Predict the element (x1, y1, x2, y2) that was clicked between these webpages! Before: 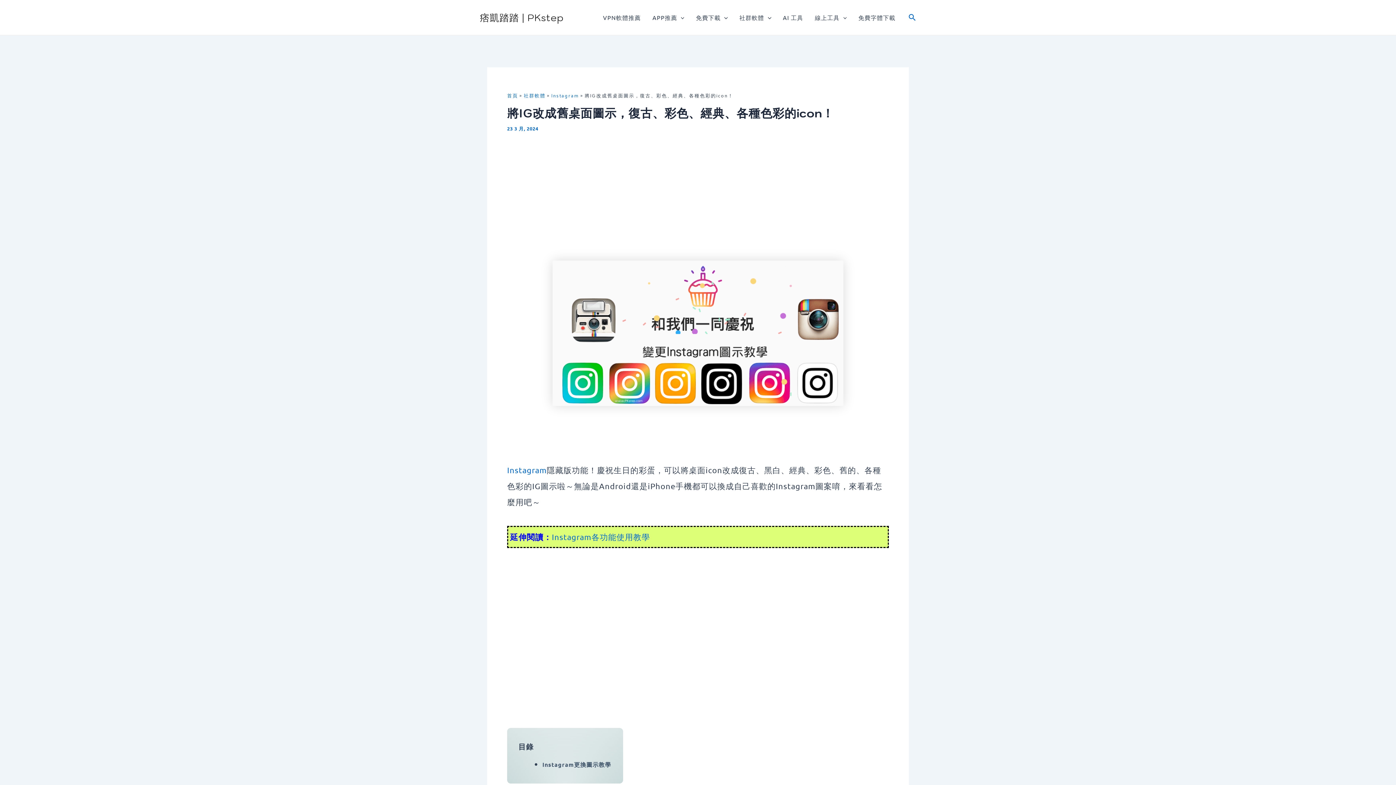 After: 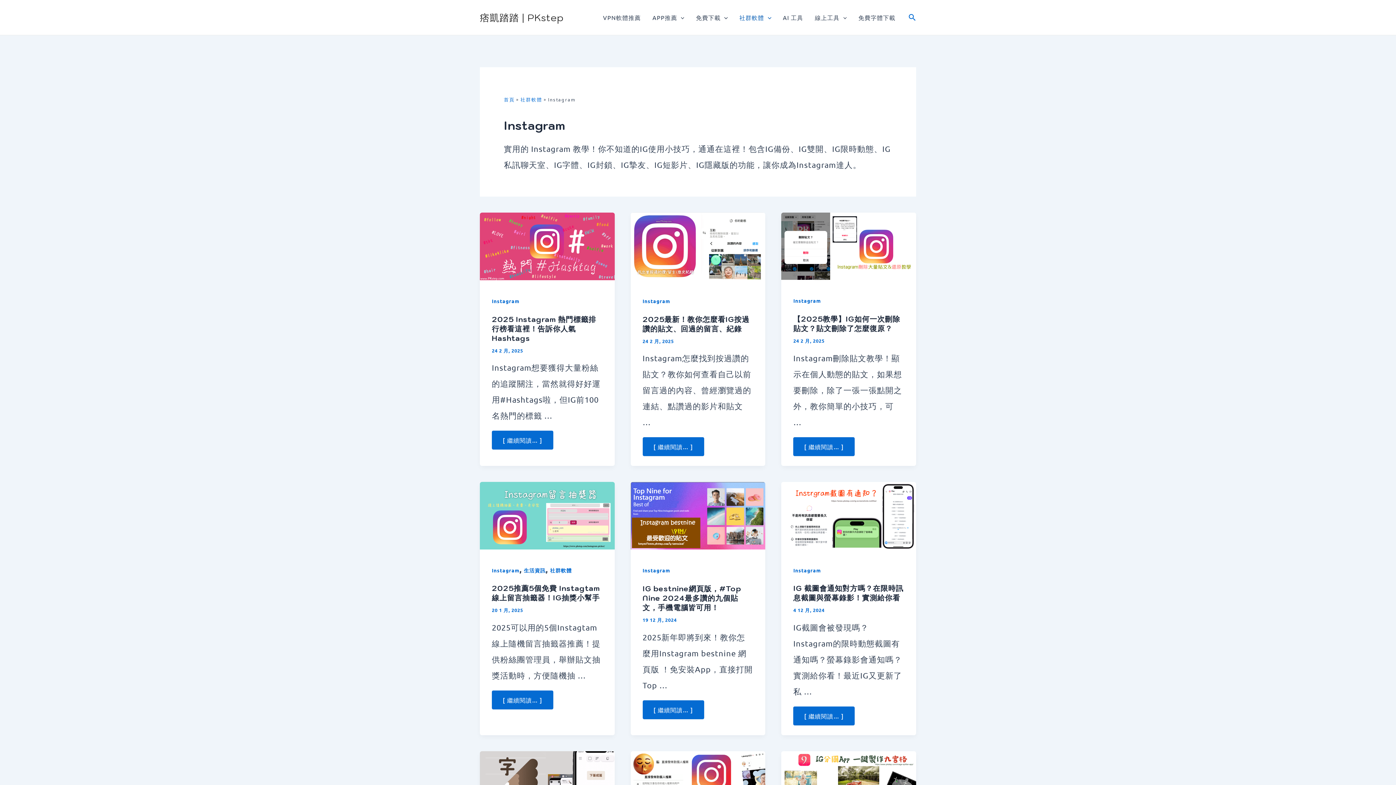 Action: label: Instagram bbox: (551, 92, 579, 100)